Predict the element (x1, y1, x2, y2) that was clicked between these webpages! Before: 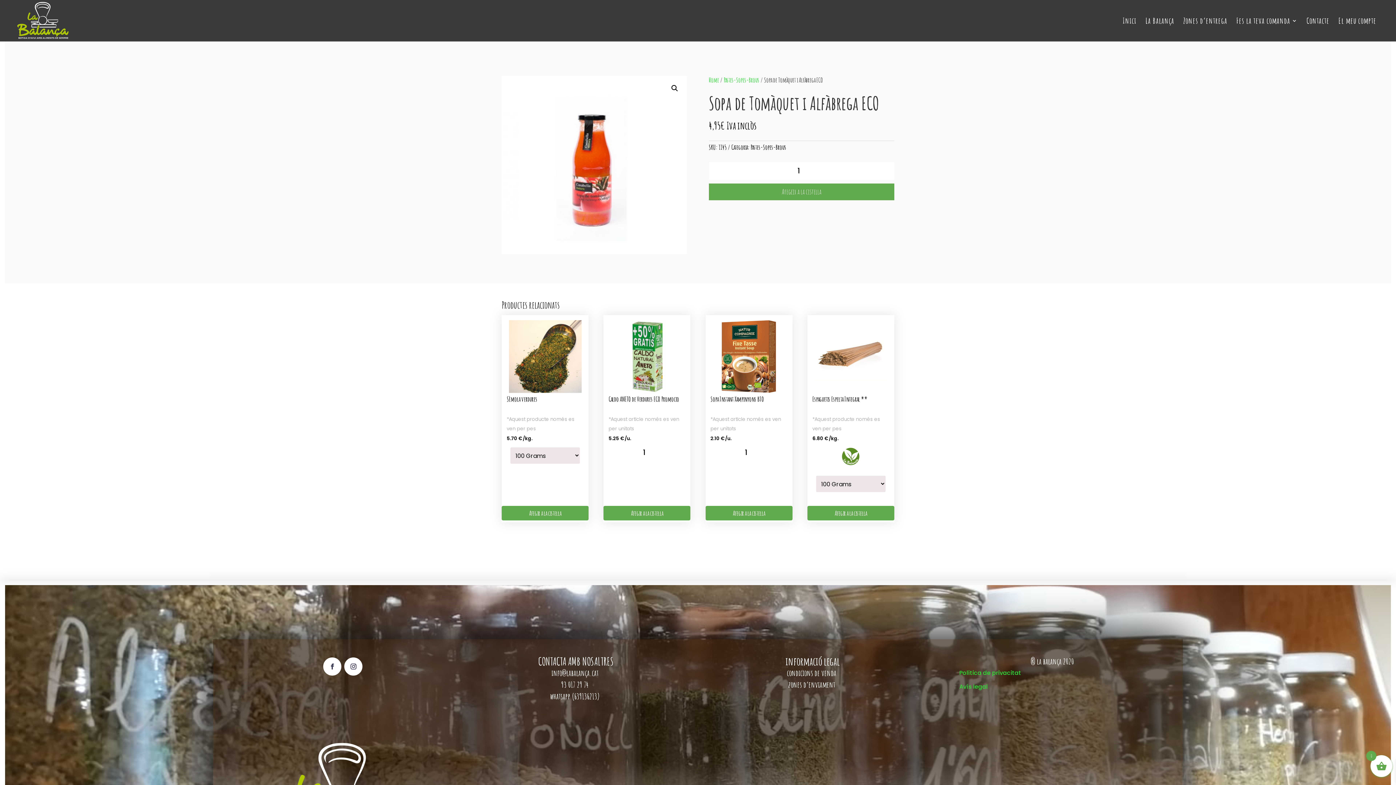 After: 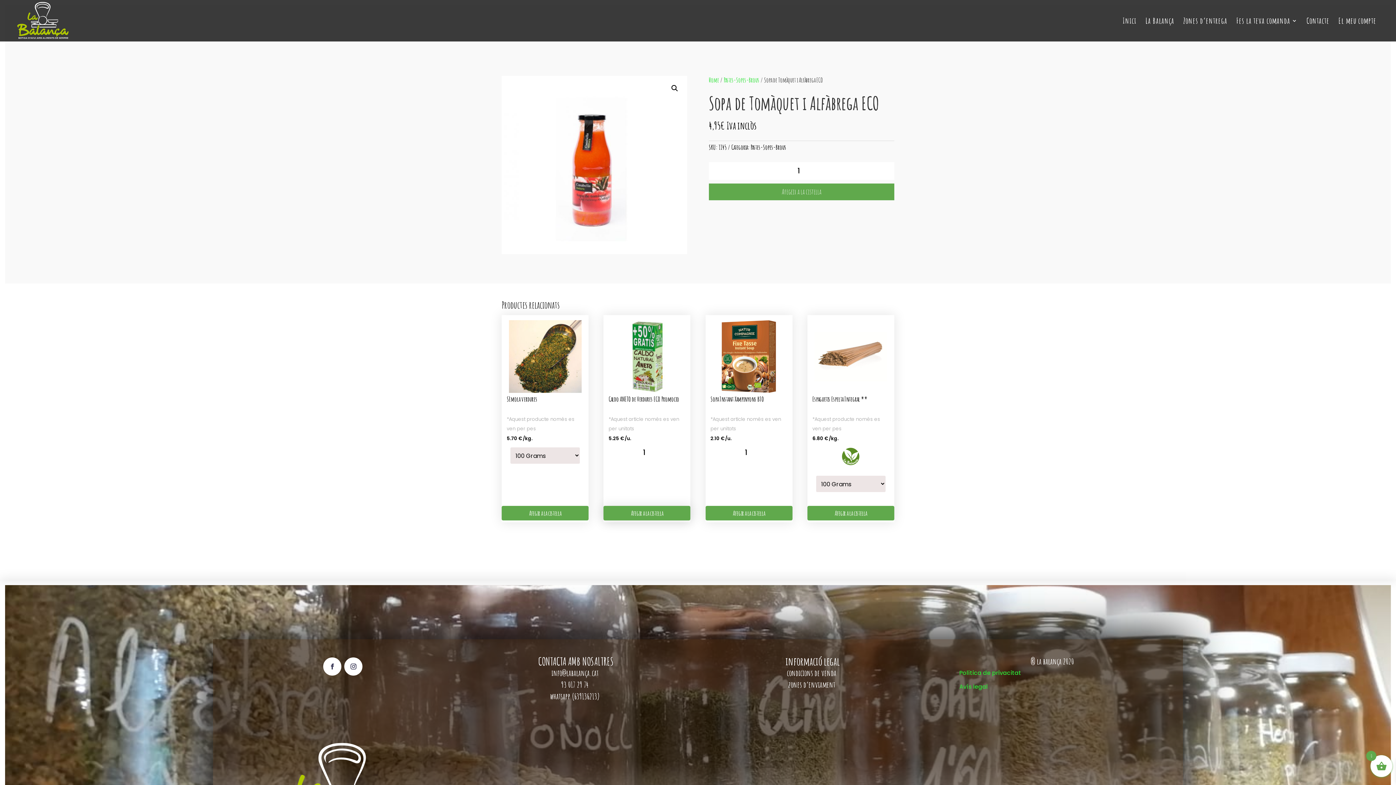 Action: bbox: (603, 506, 690, 520) label: Afegir a la cistella